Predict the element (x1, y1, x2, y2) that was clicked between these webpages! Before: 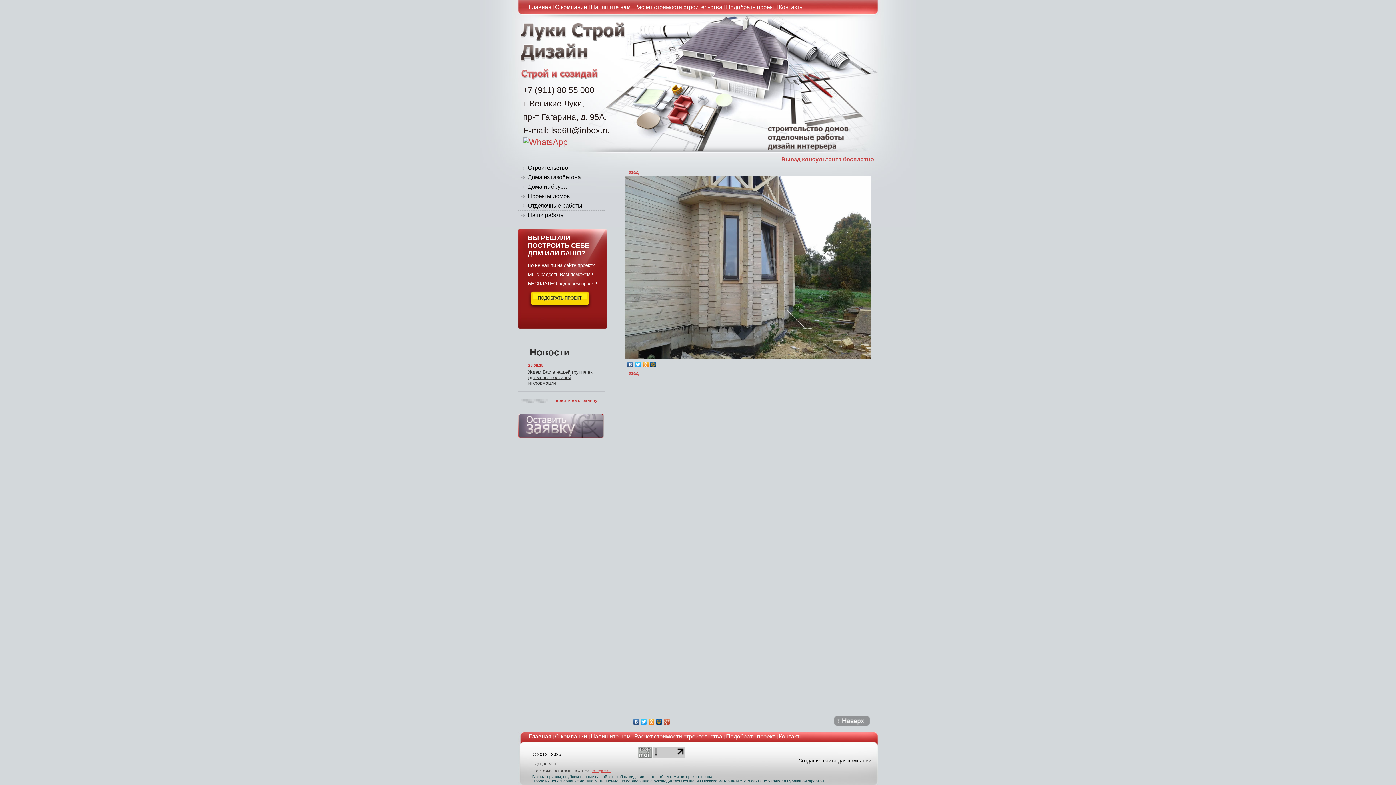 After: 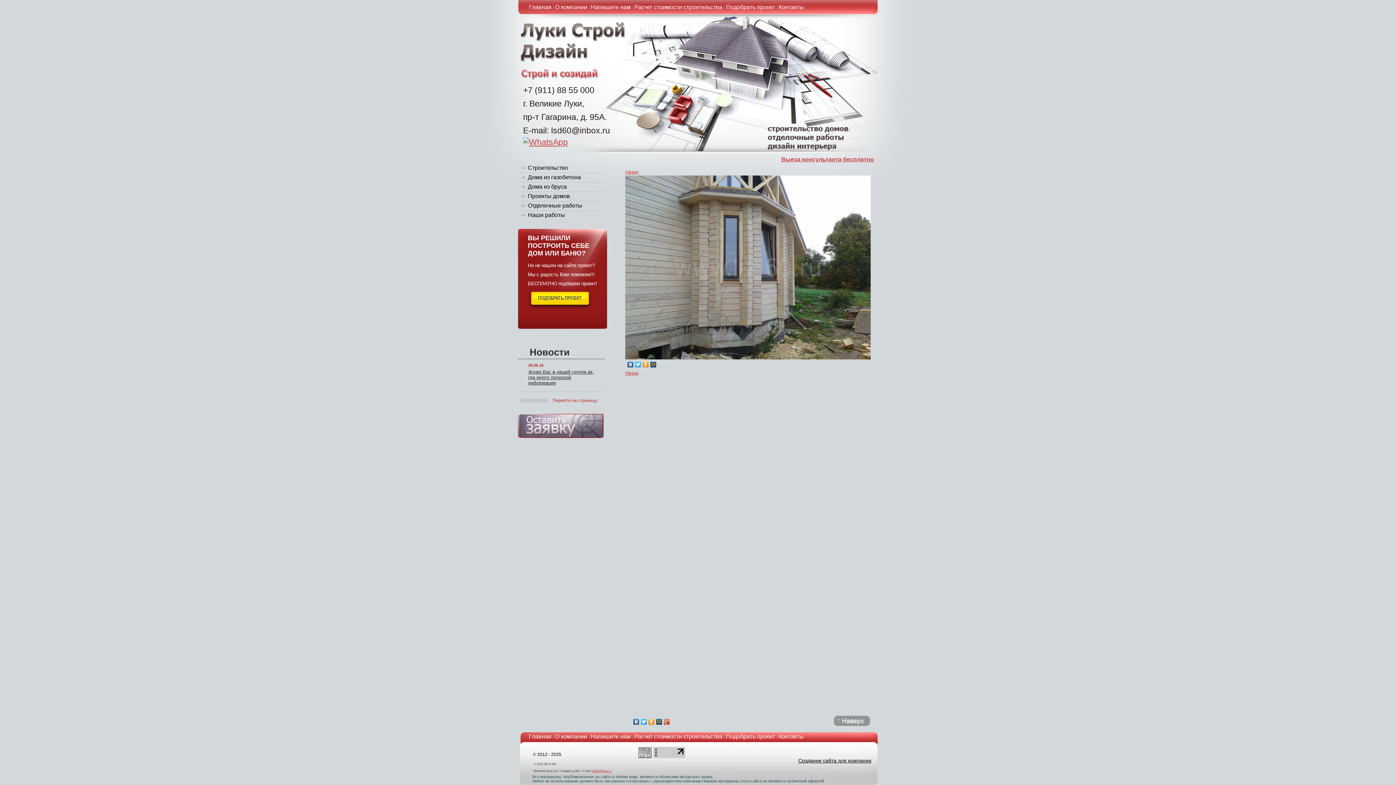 Action: bbox: (634, 360, 642, 369)